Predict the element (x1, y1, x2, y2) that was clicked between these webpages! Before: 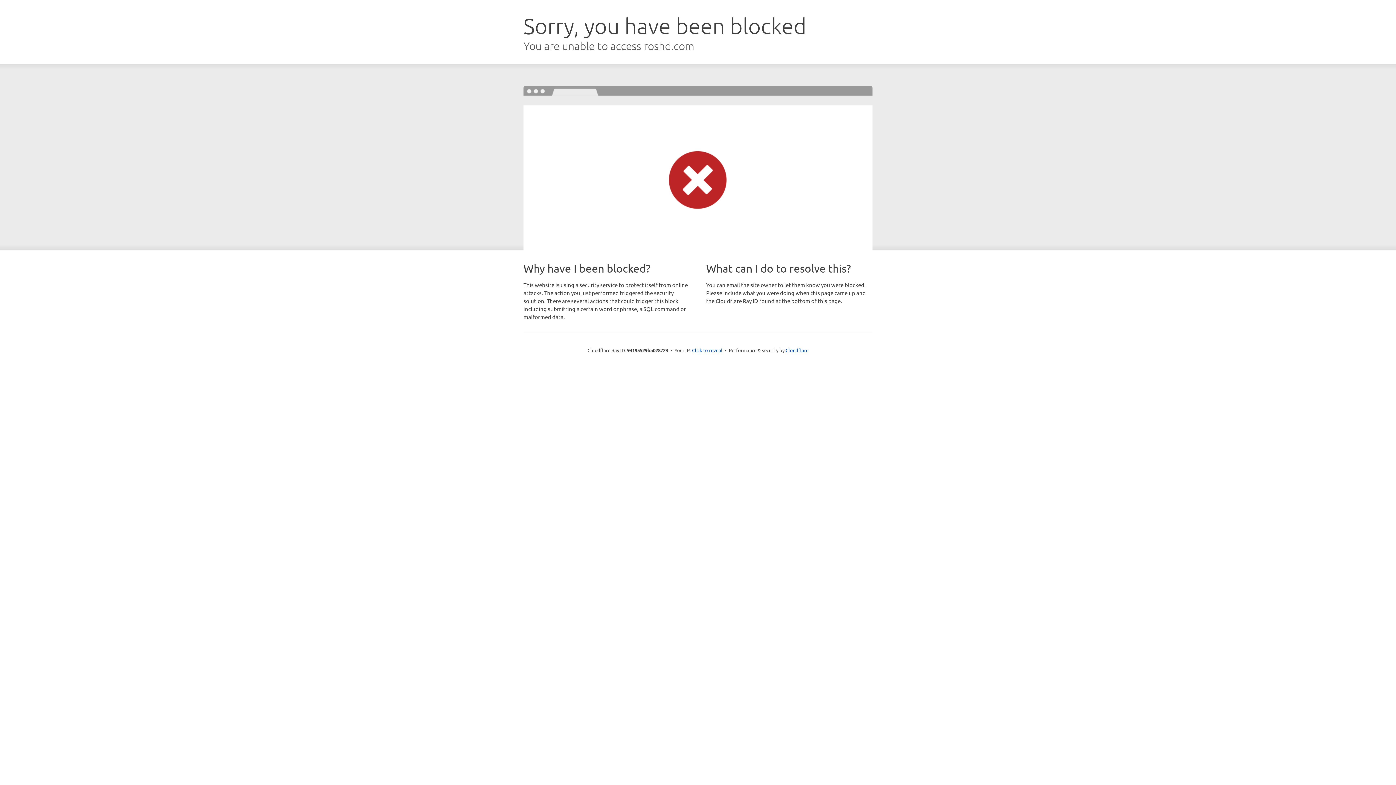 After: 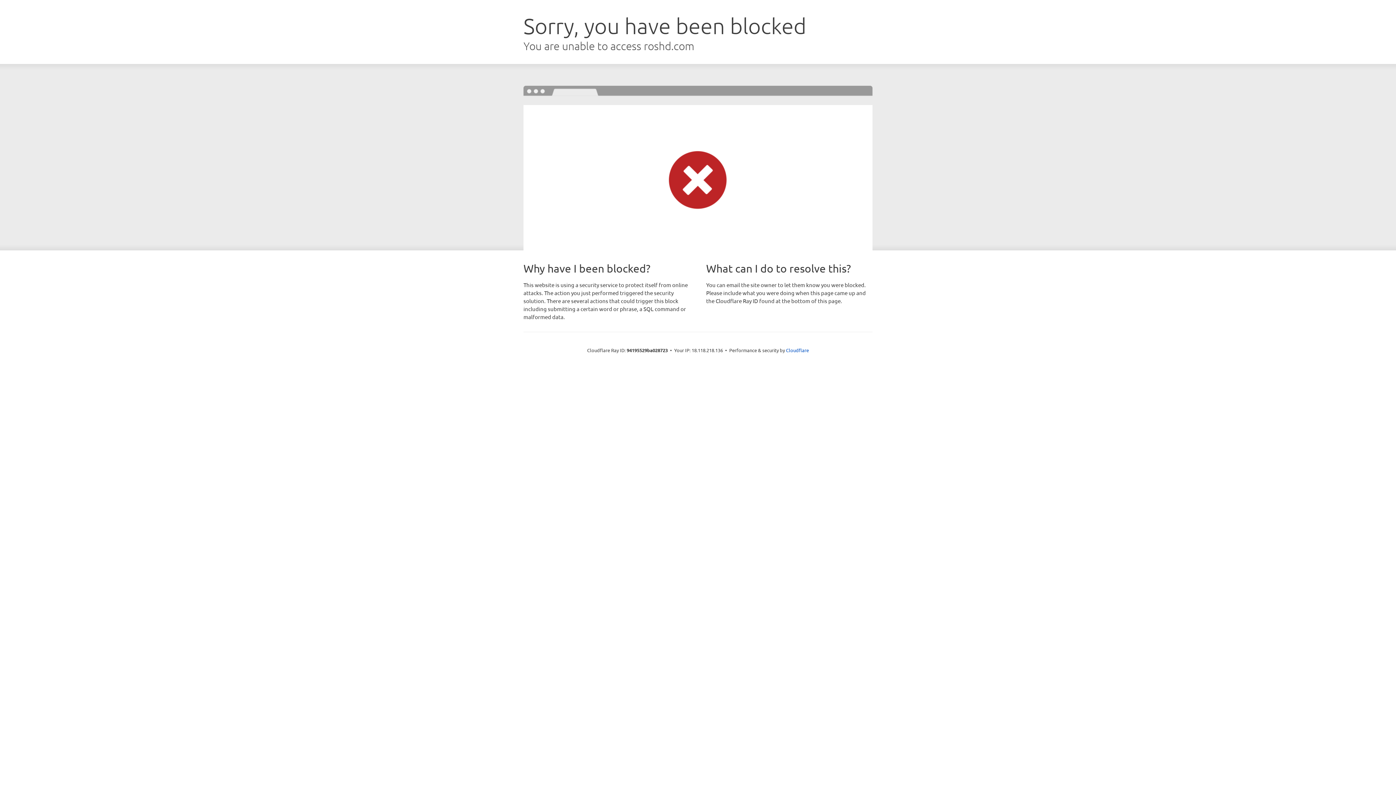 Action: label: Click to reveal bbox: (692, 346, 722, 353)